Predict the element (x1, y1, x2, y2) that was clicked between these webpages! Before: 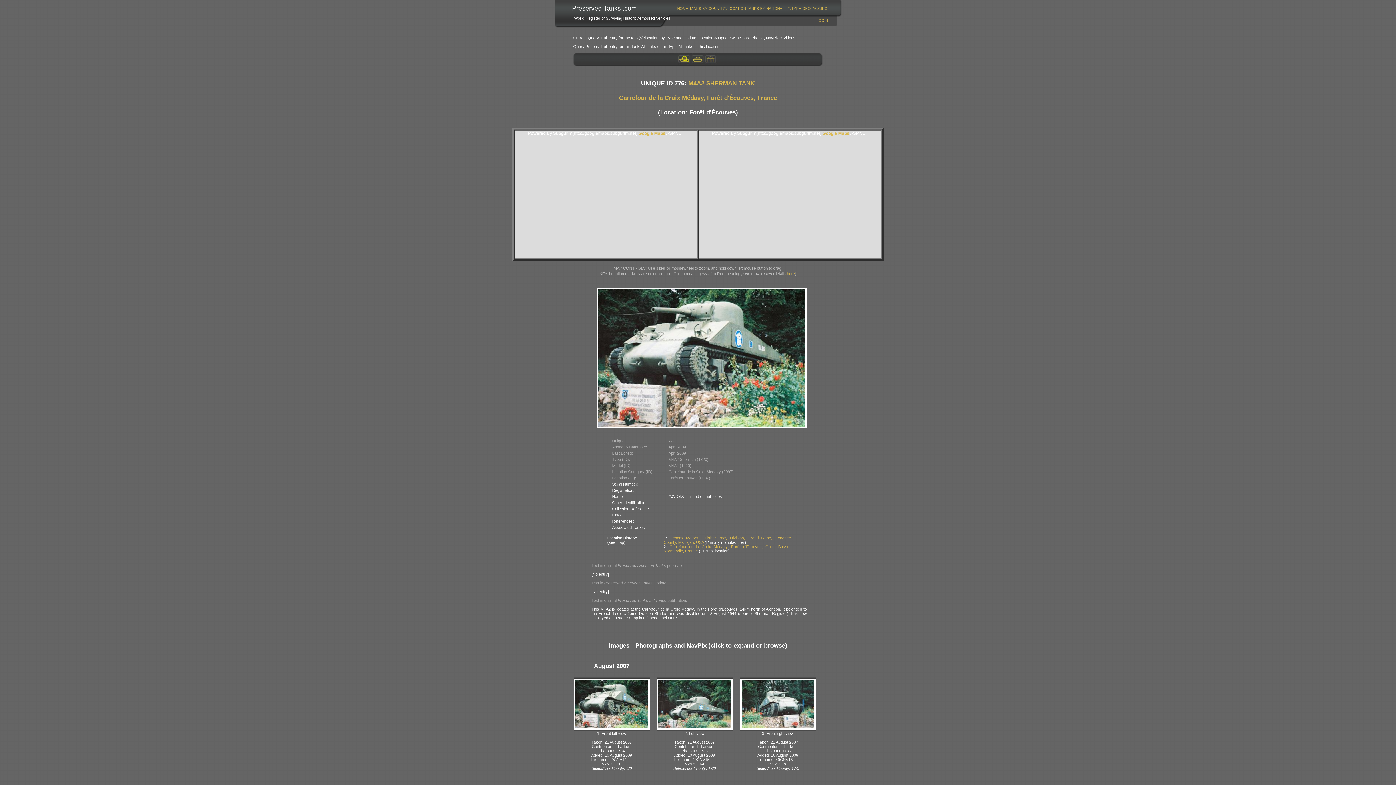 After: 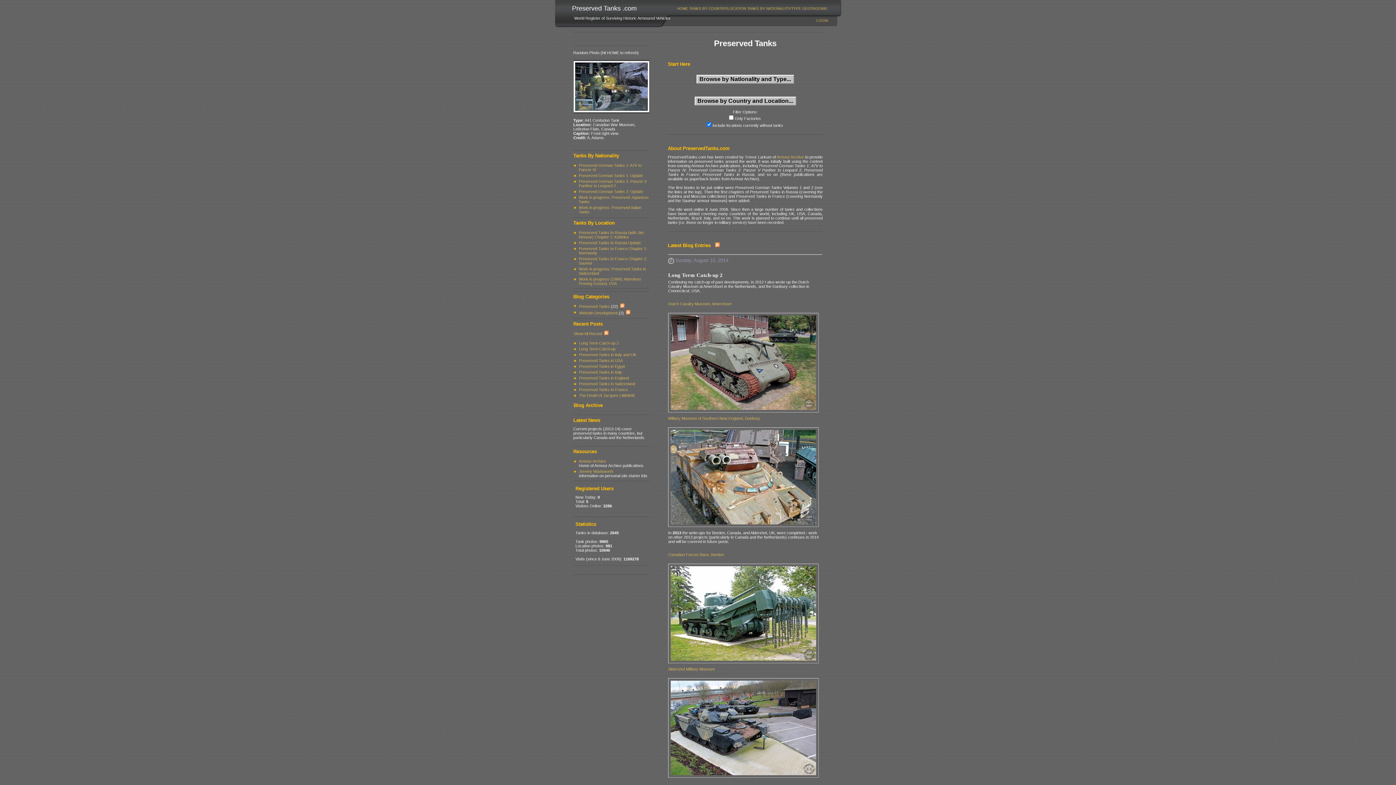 Action: bbox: (676, 4, 688, 12) label: HOME